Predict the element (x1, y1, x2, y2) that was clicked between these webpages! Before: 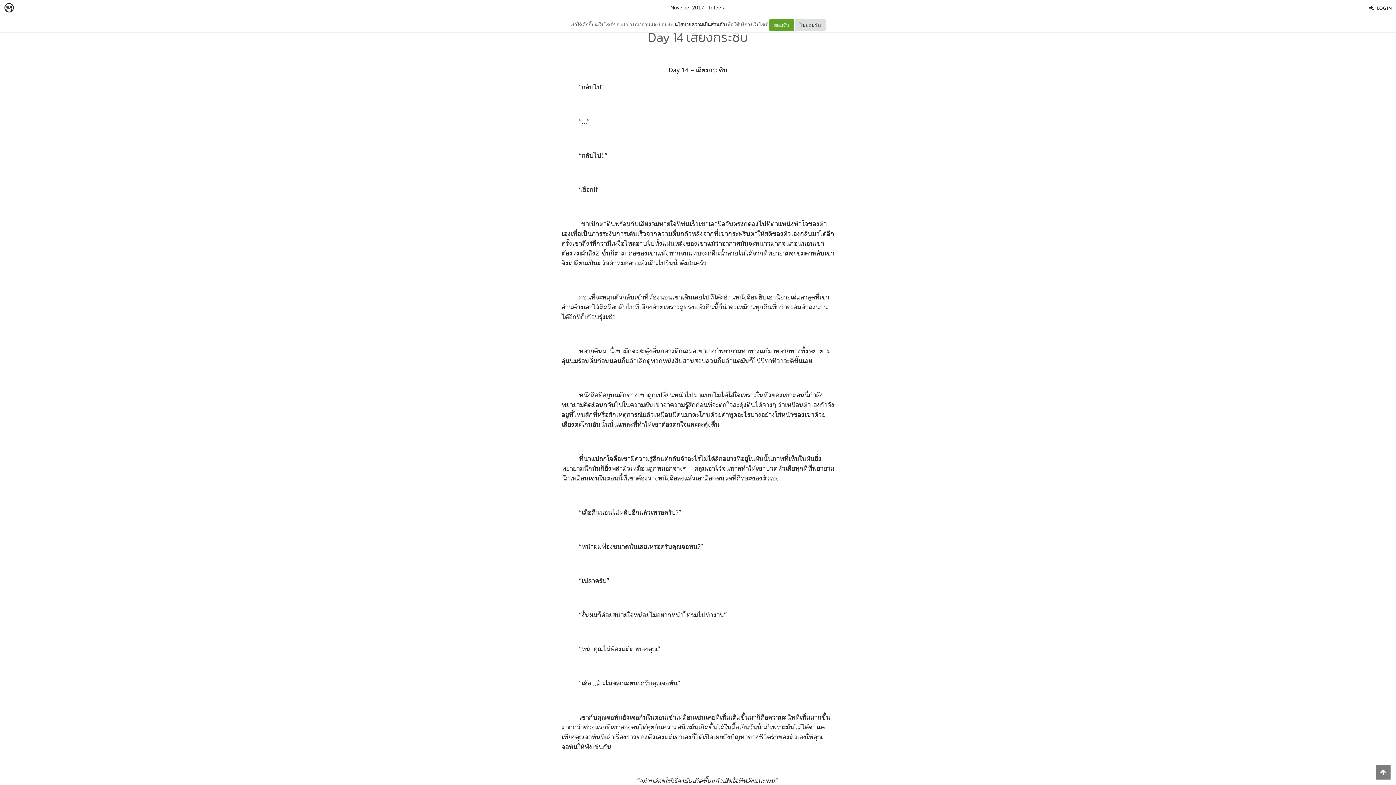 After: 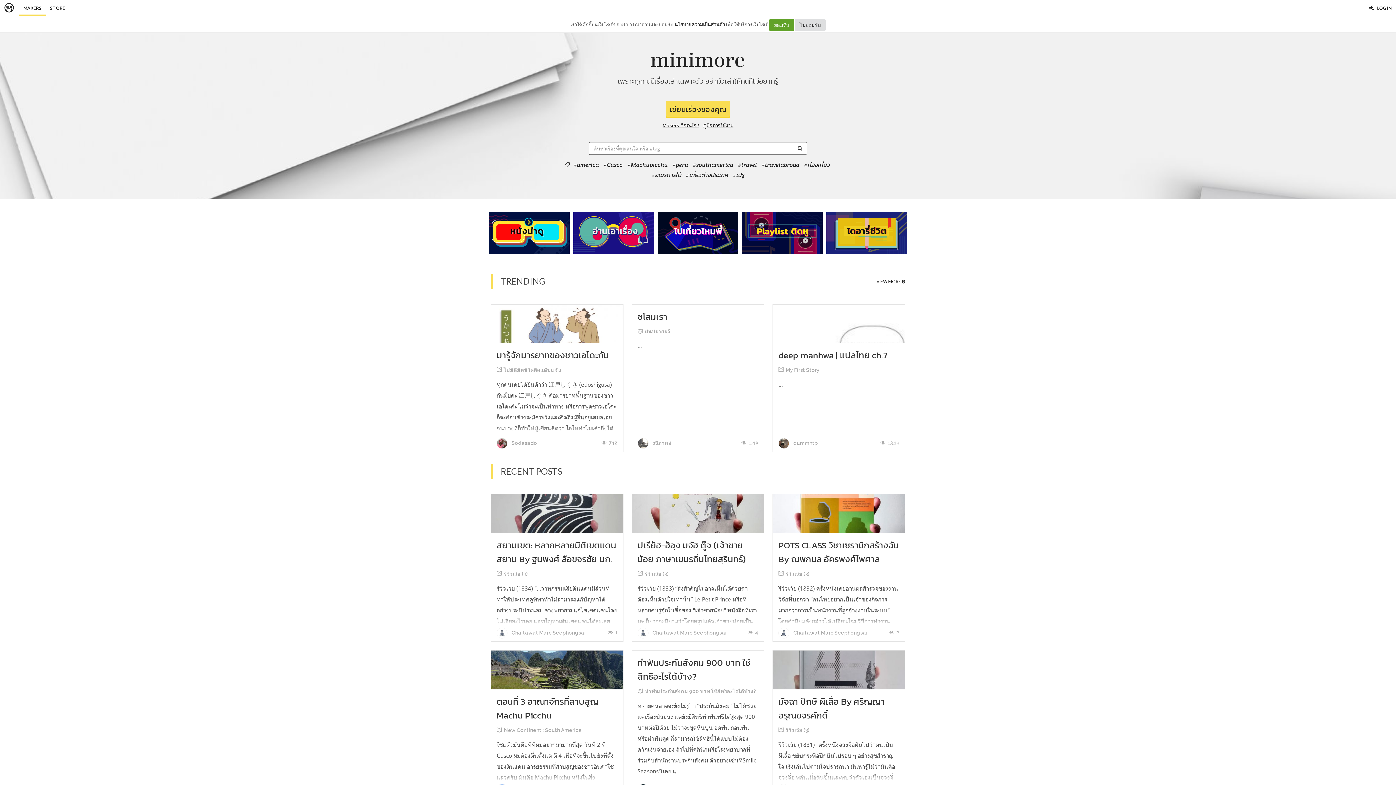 Action: bbox: (11, 0, 38, 16) label: MAKERS